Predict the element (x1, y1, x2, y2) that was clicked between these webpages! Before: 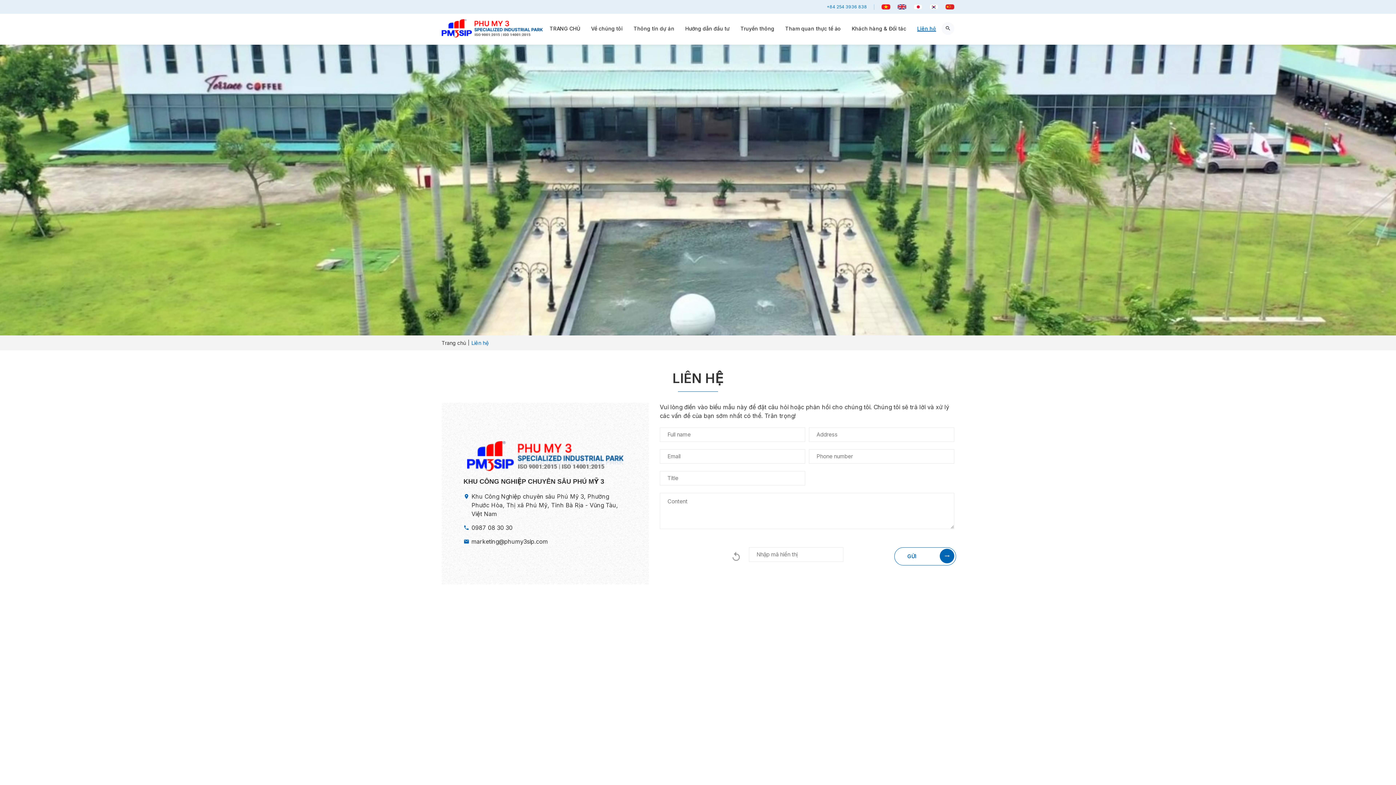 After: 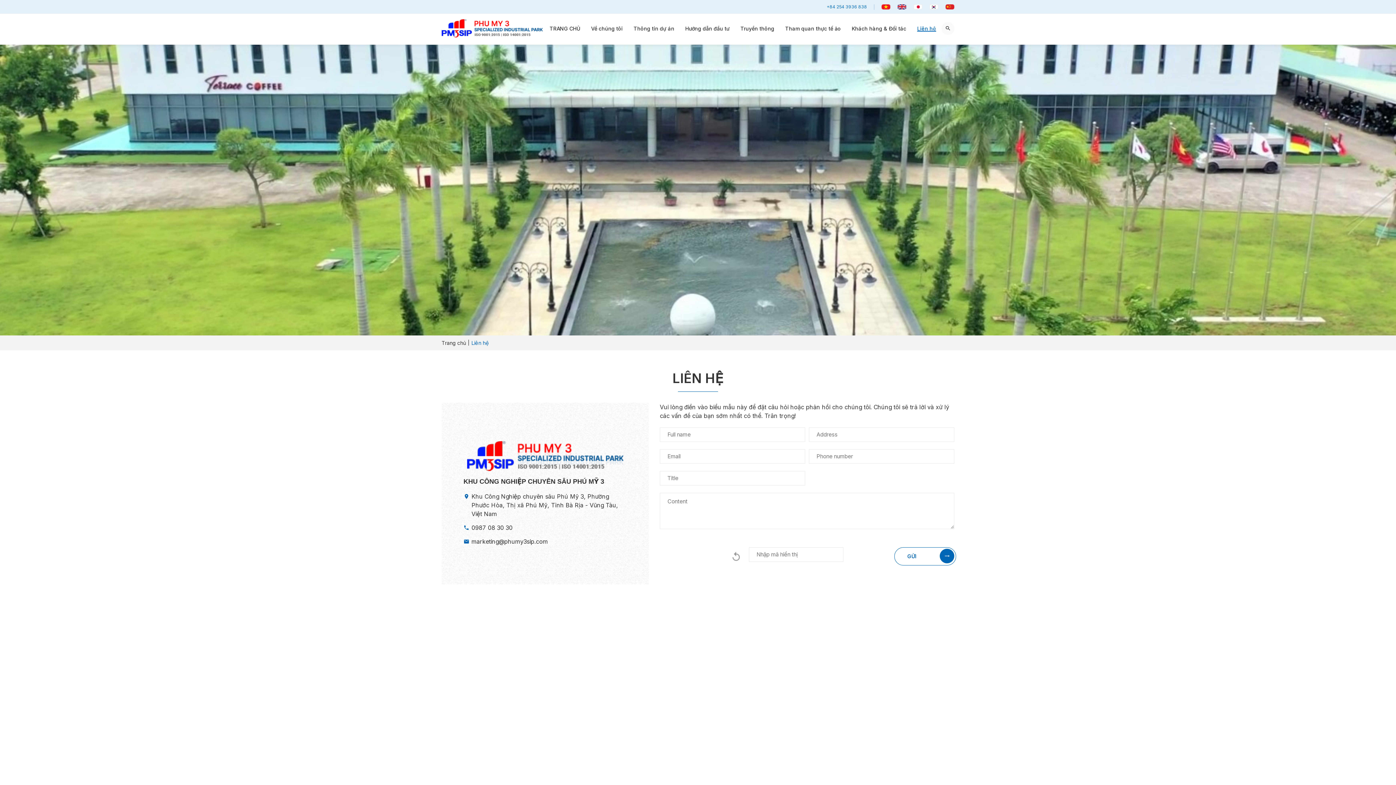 Action: bbox: (471, 339, 489, 346) label: Liên hệ